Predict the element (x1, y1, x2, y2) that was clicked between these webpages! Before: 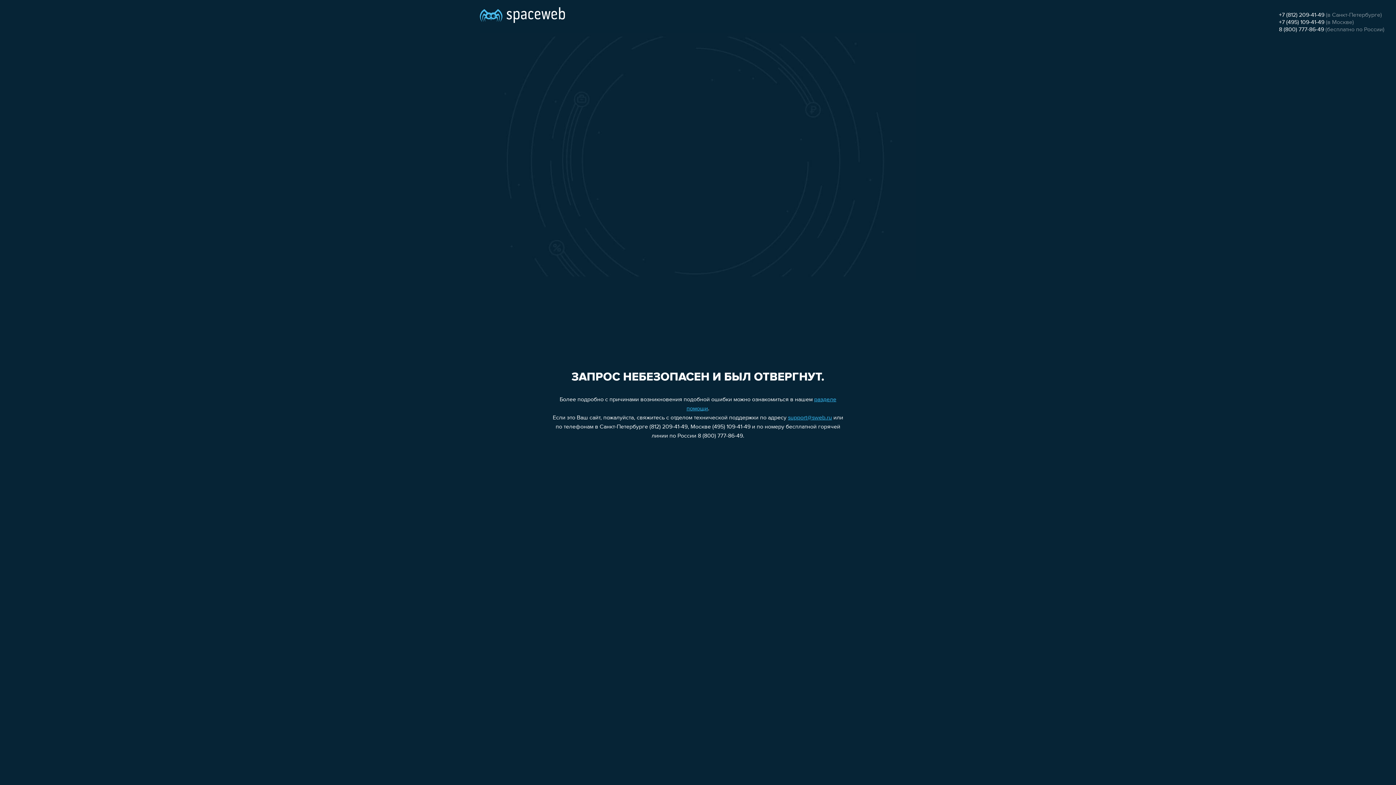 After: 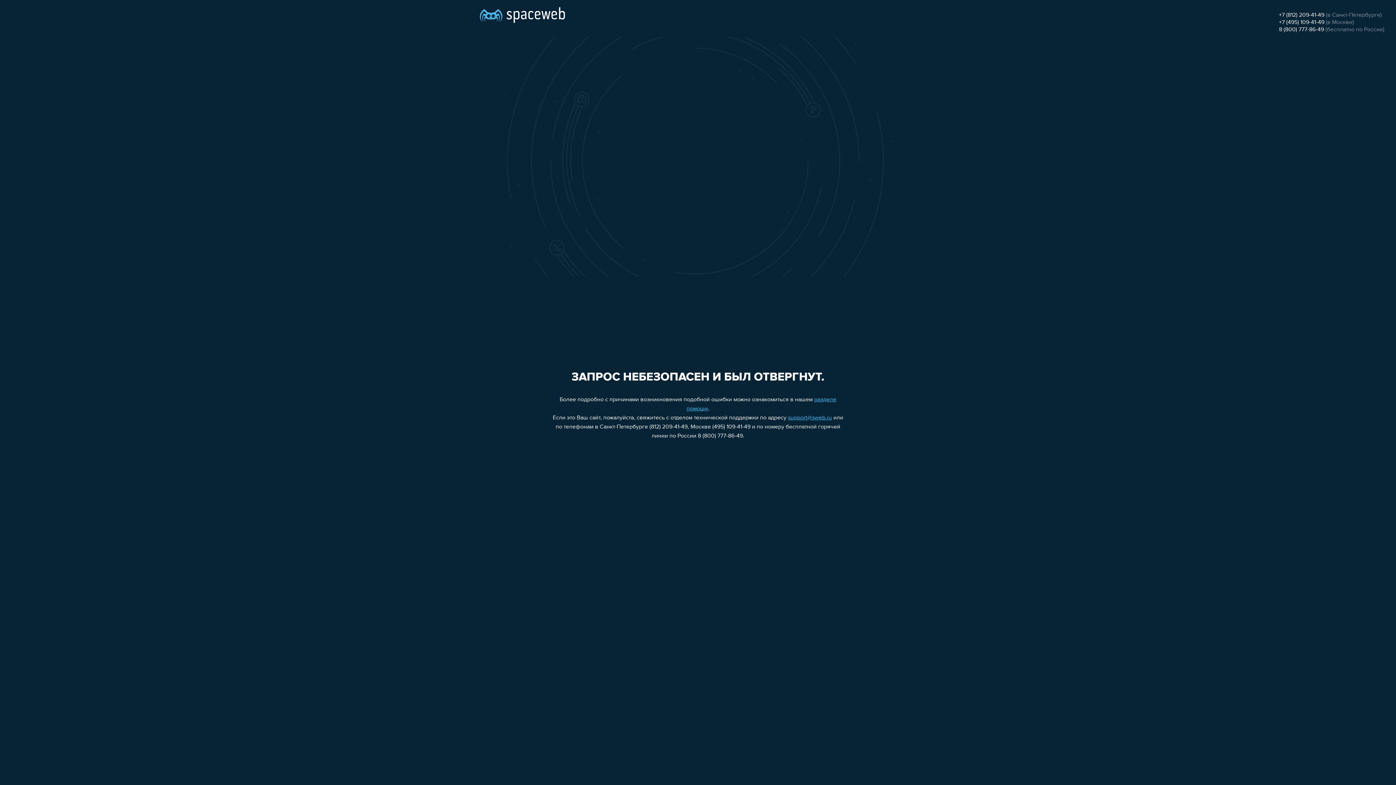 Action: bbox: (1279, 12, 1324, 18) label: +7 (812) 209-41-49